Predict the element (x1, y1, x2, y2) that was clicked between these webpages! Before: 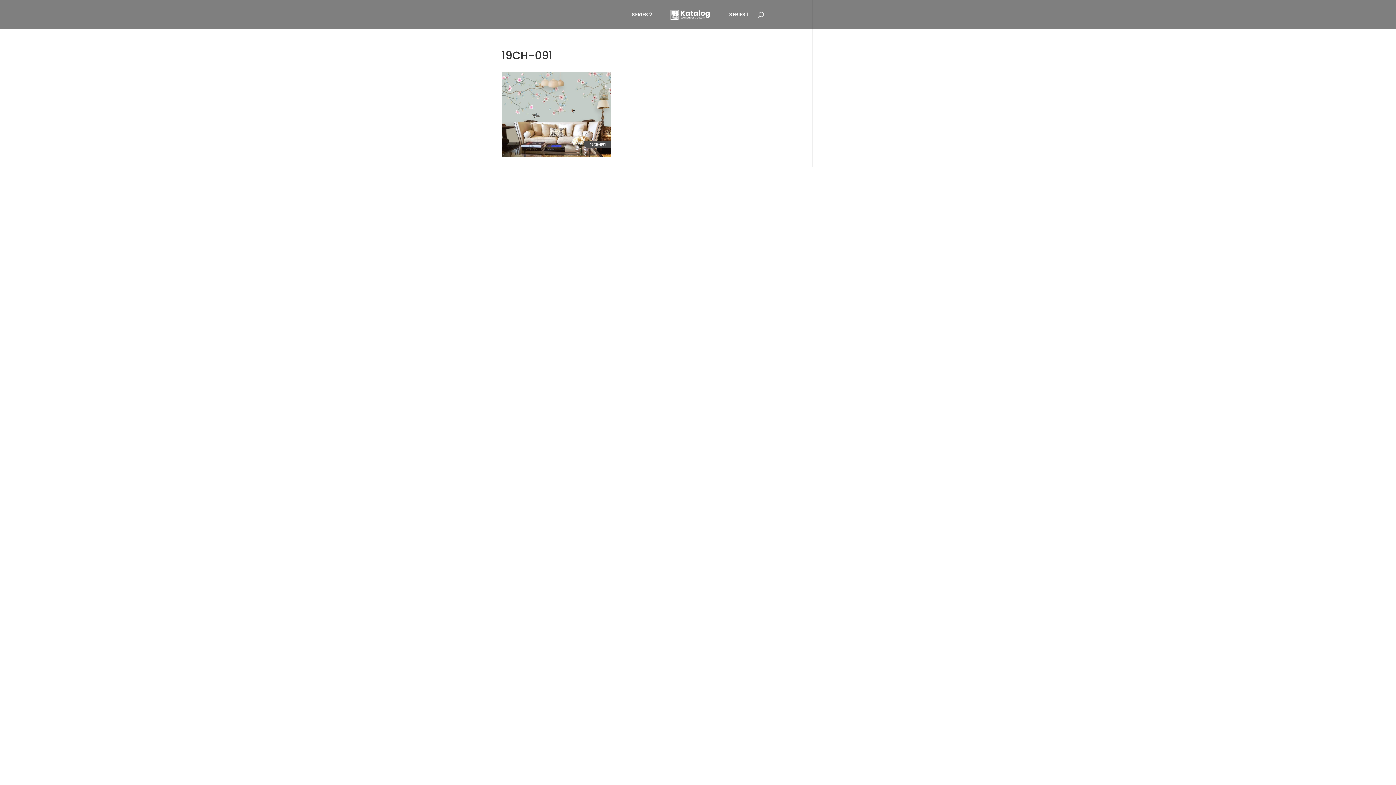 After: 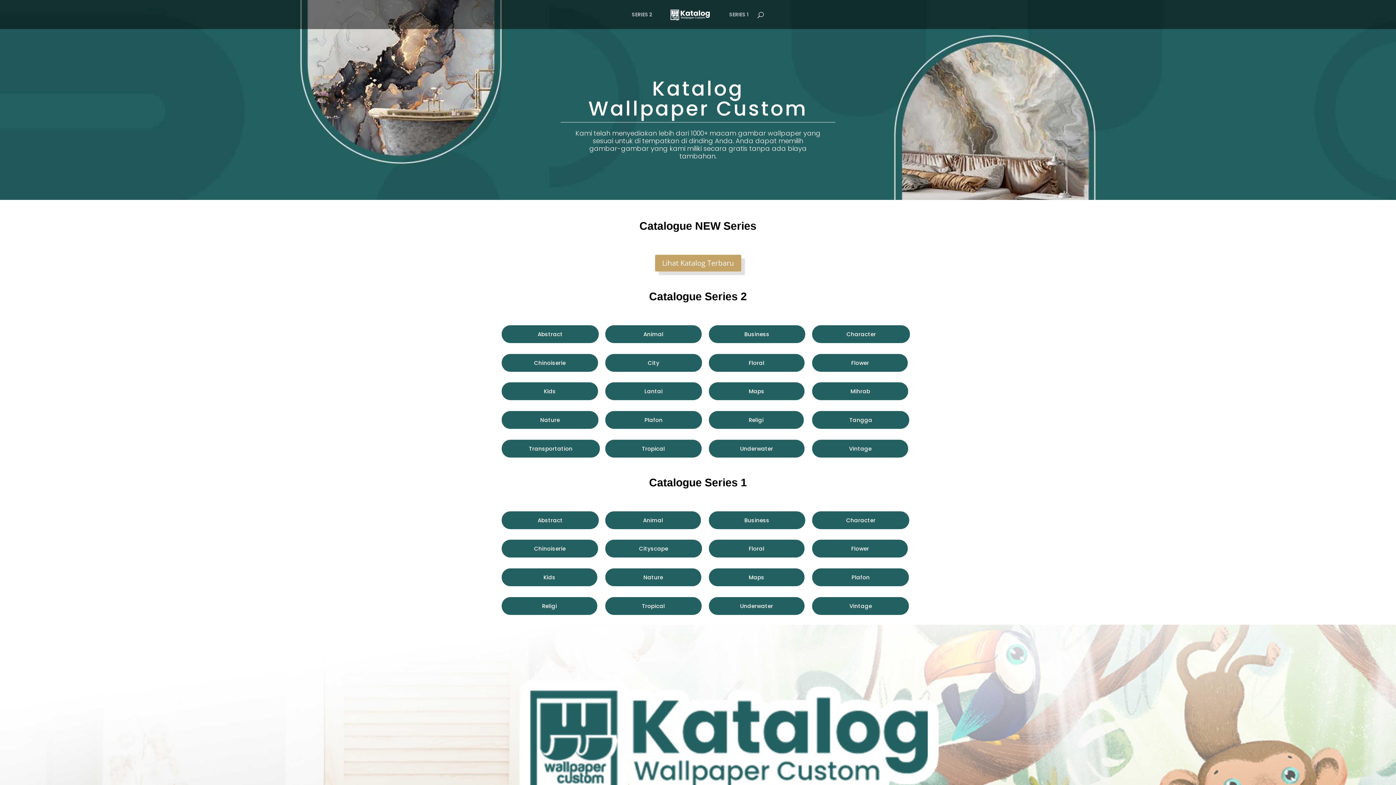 Action: bbox: (660, 8, 720, 32)